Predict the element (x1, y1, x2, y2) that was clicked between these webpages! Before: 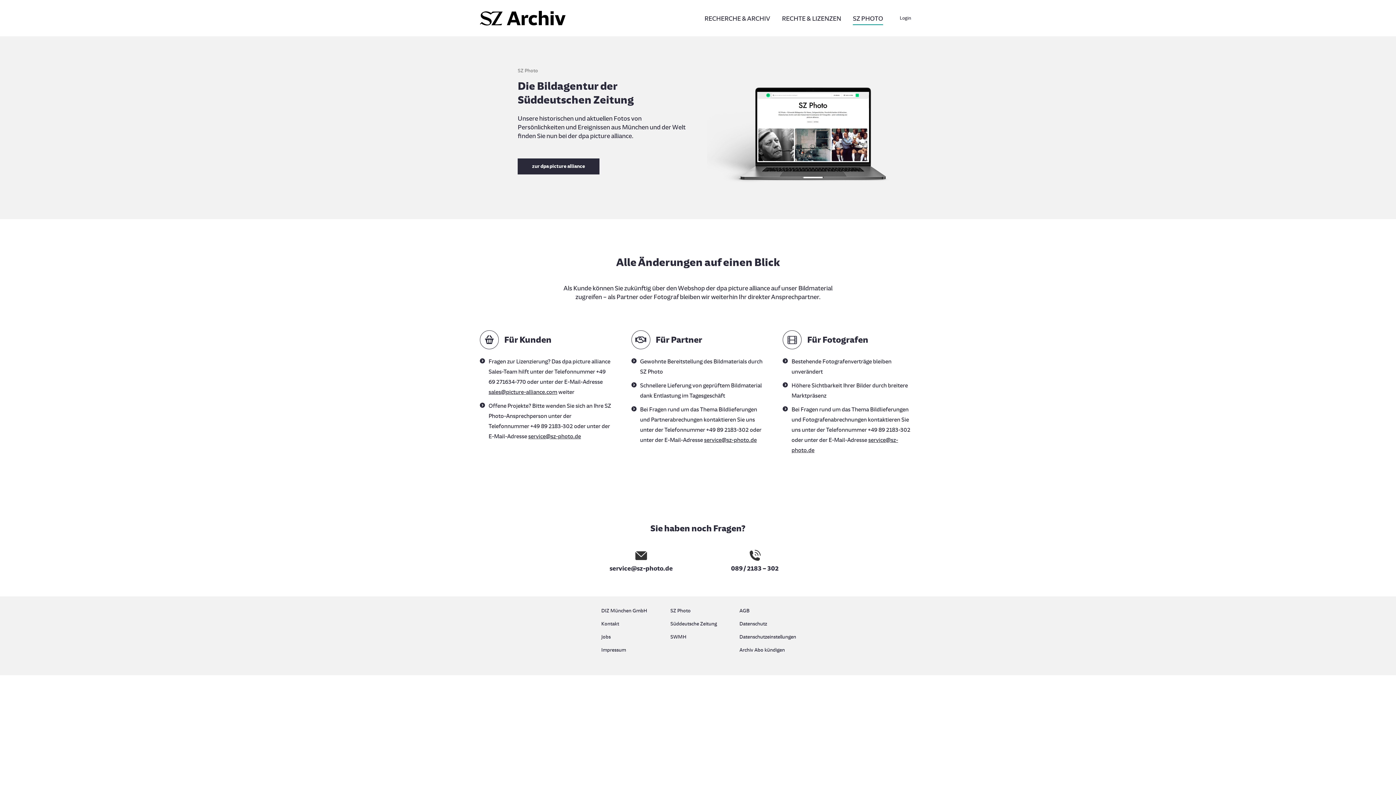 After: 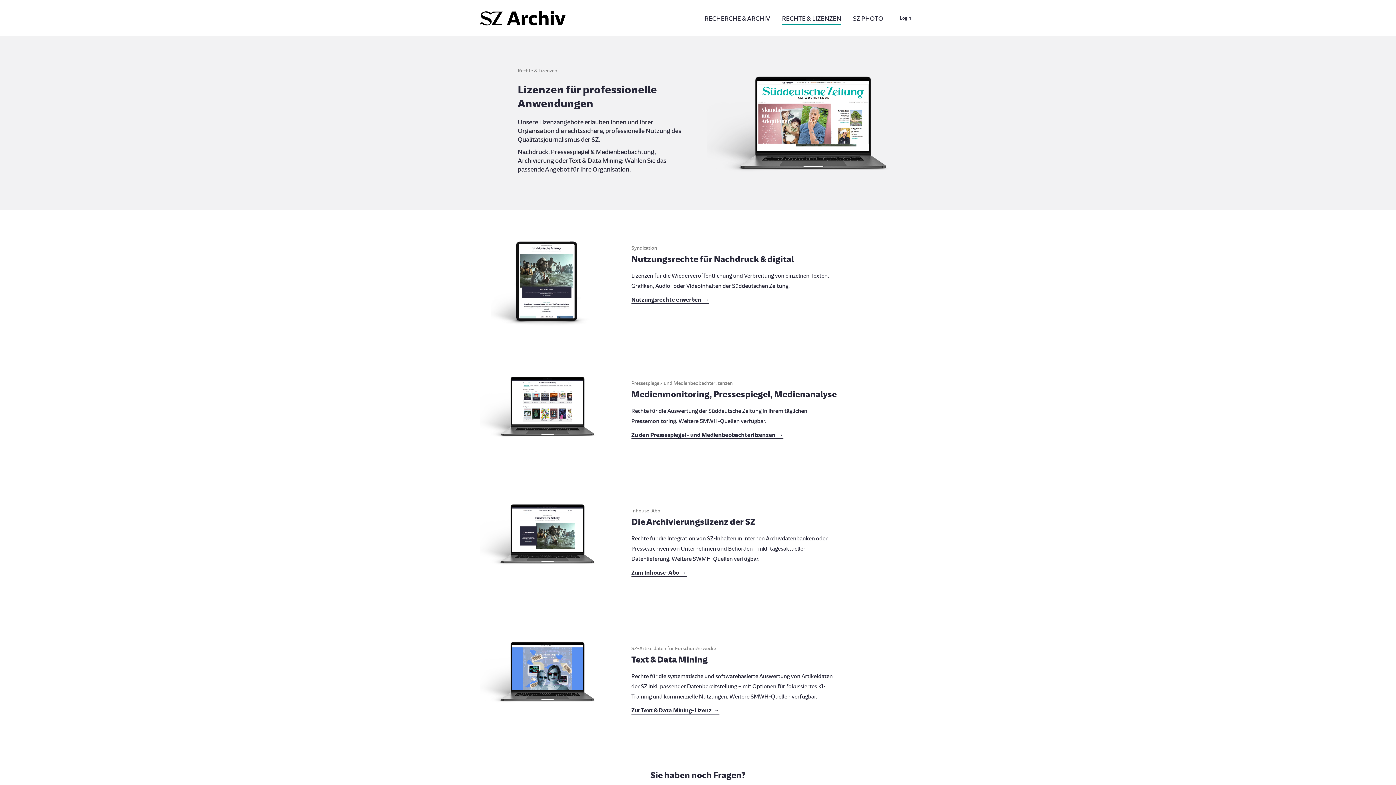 Action: bbox: (777, 12, 845, 24) label: RECHTE & LIZENZEN